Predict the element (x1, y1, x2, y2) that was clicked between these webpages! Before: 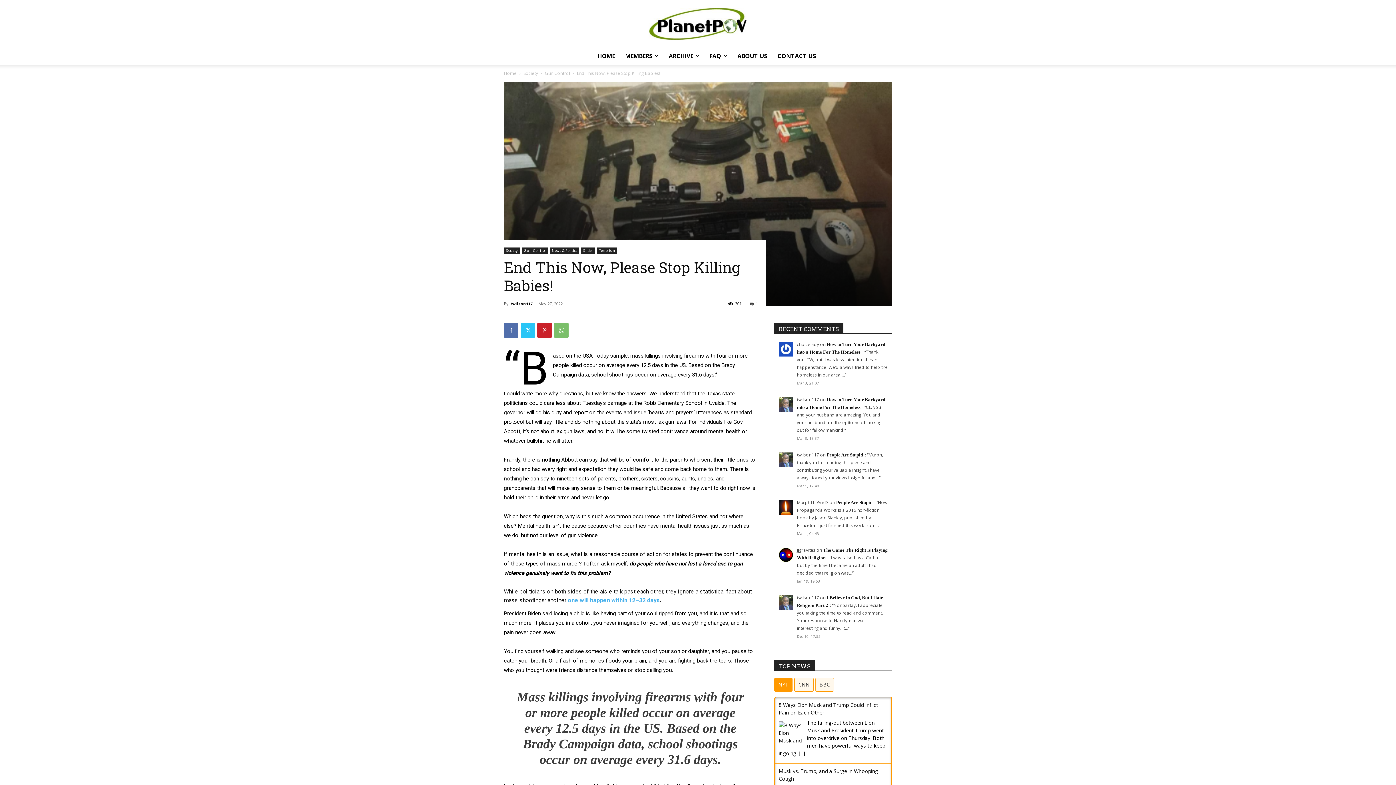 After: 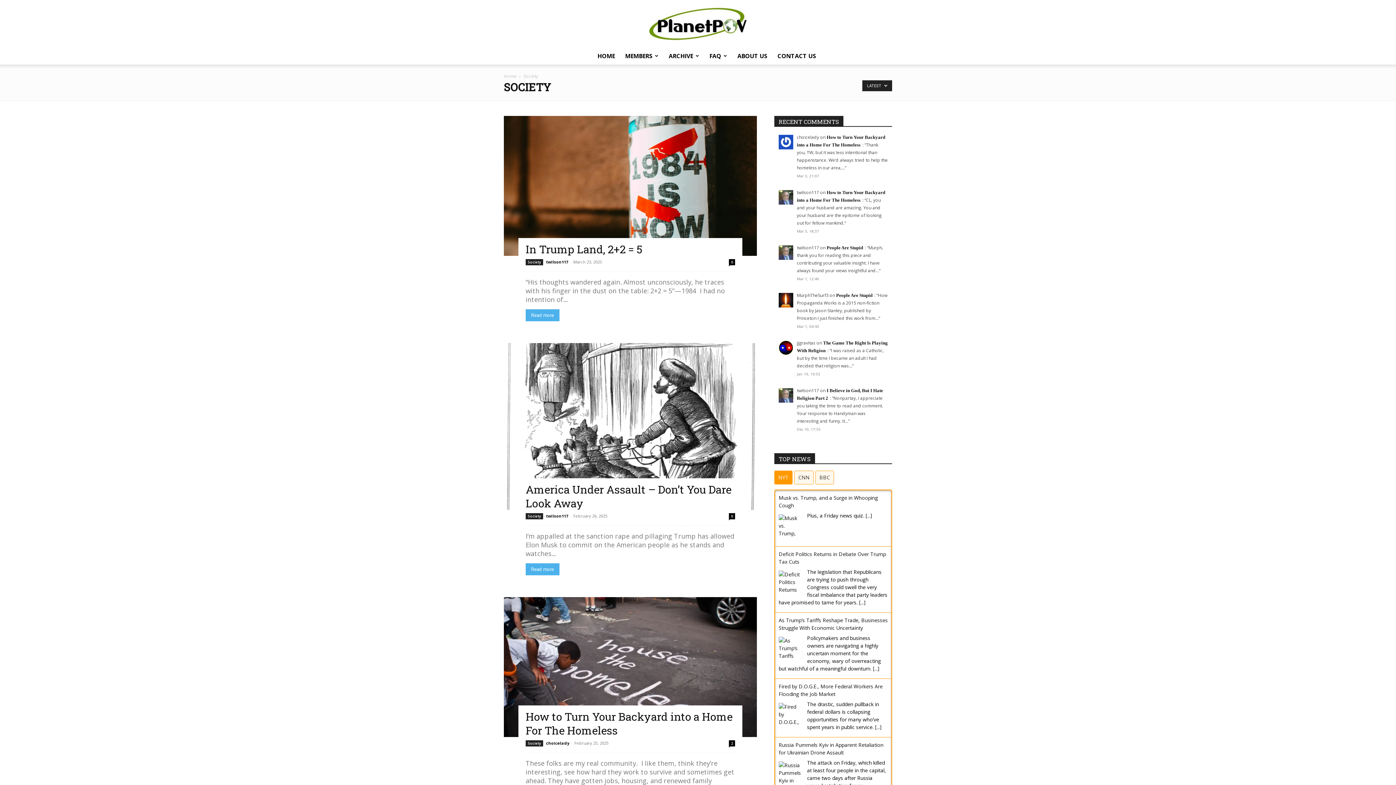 Action: label: Society bbox: (504, 247, 520, 253)